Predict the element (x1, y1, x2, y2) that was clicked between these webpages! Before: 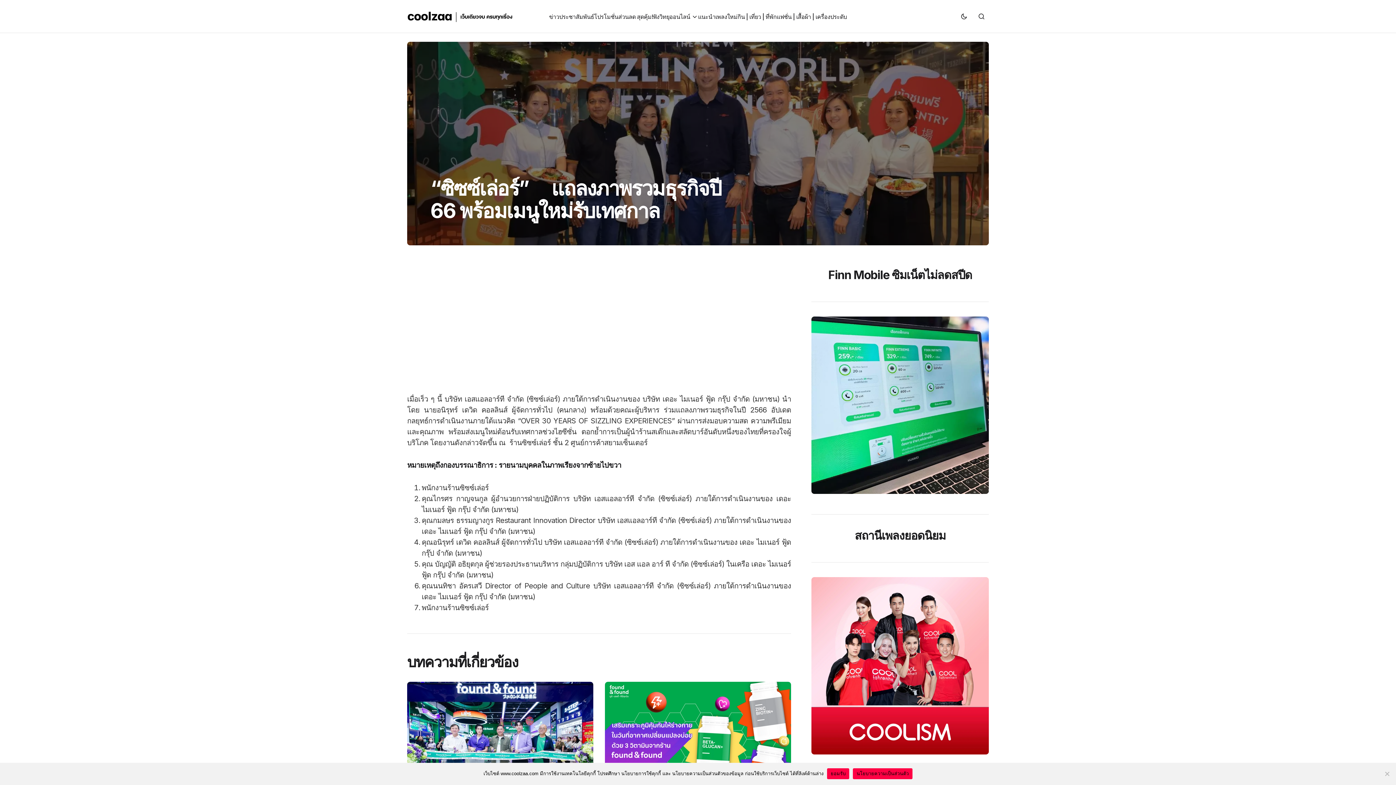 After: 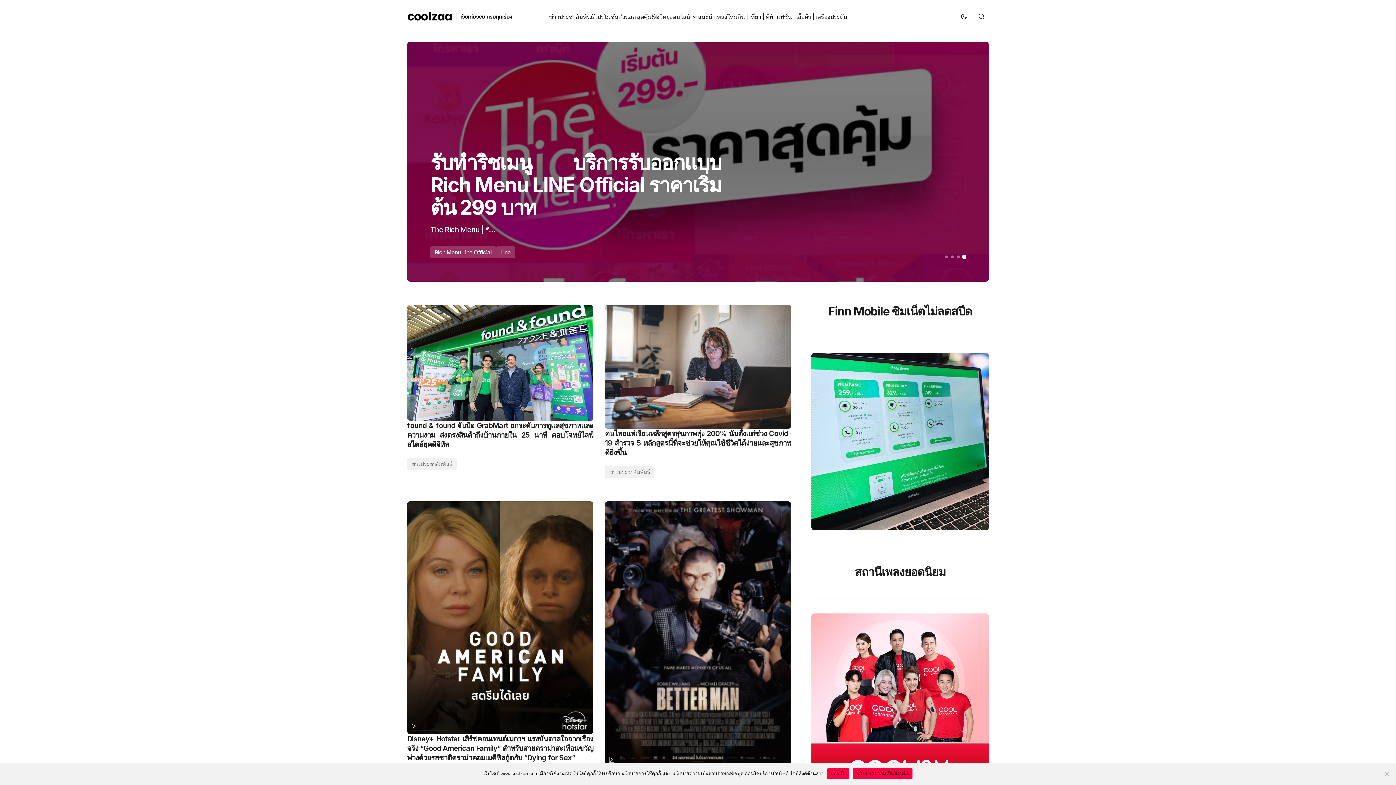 Action: bbox: (407, 9, 512, 23)